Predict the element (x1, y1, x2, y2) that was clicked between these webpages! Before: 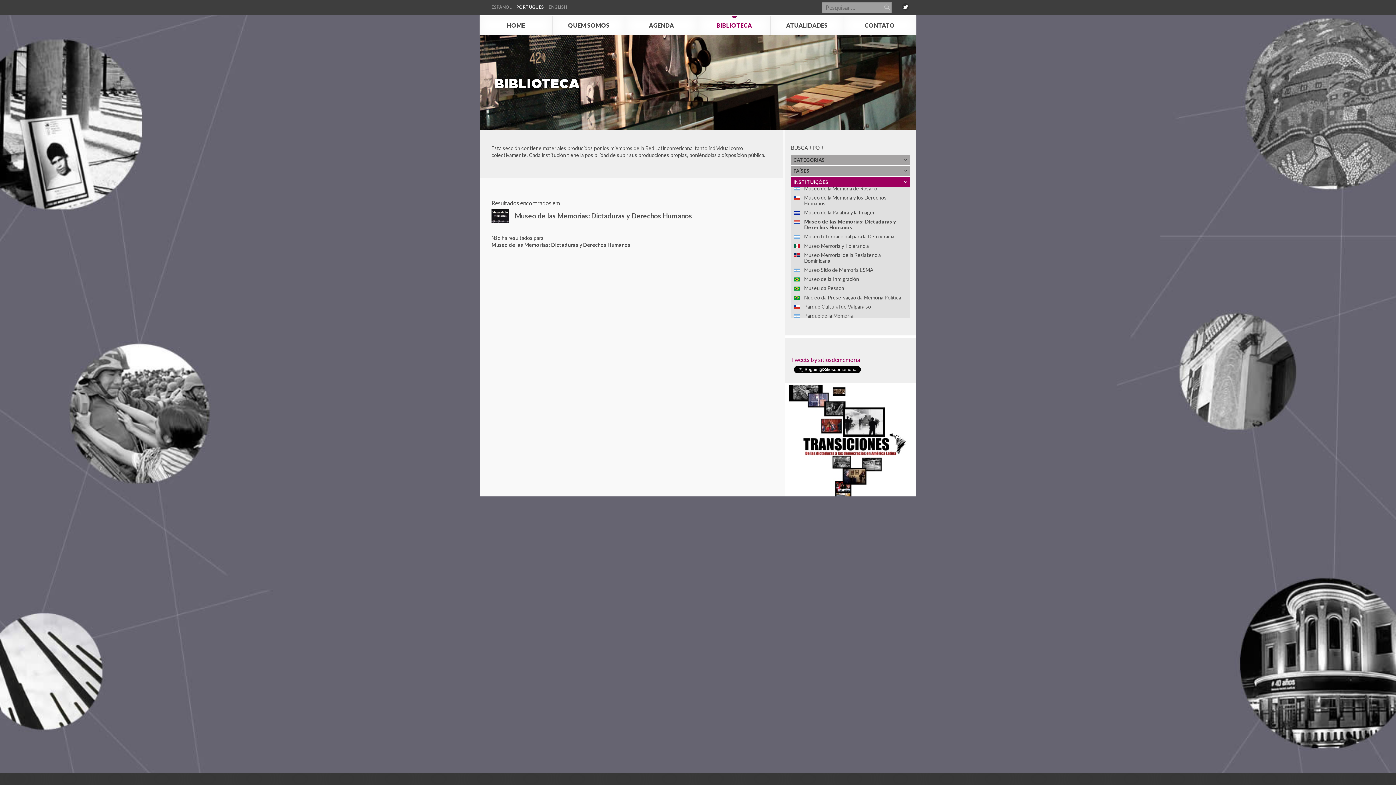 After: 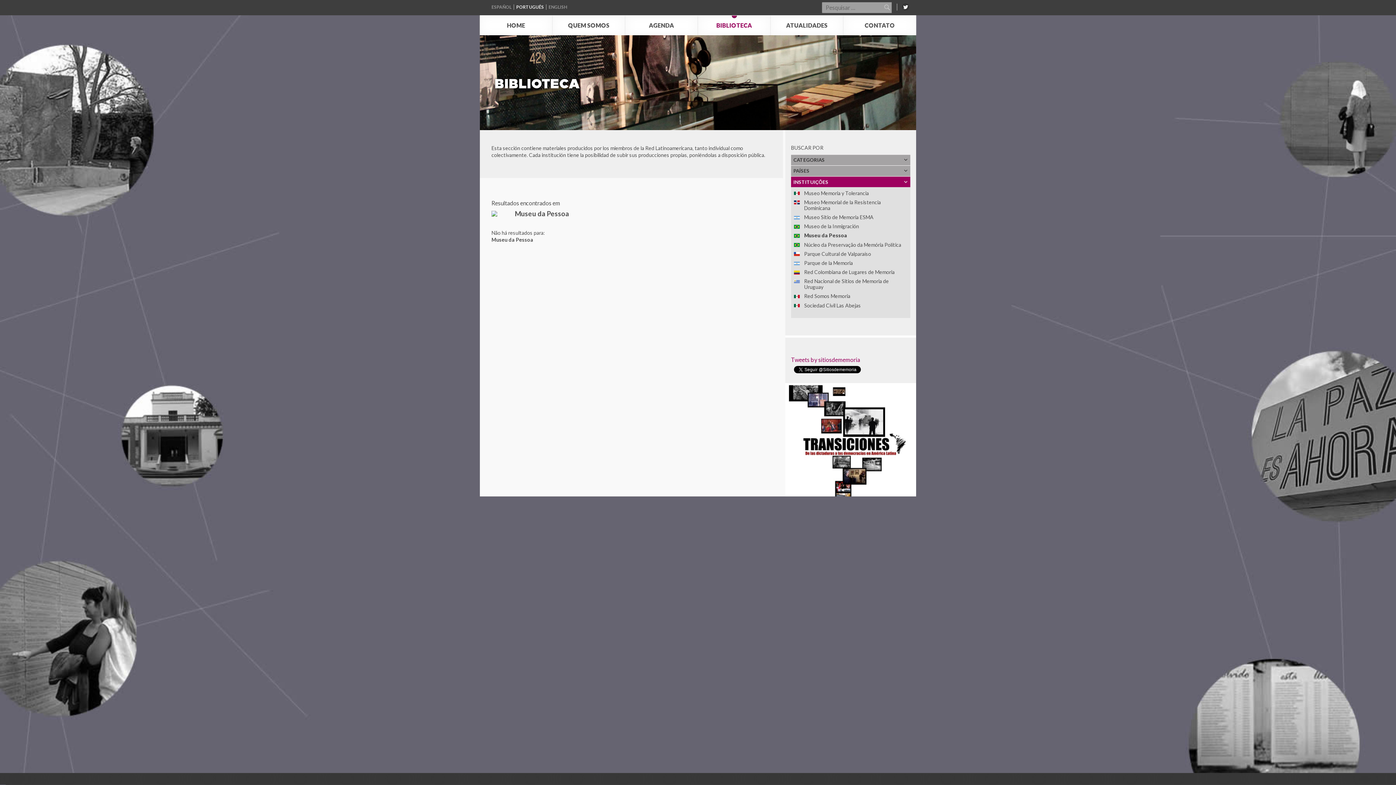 Action: bbox: (794, 285, 907, 292) label: Museu da Pessoa